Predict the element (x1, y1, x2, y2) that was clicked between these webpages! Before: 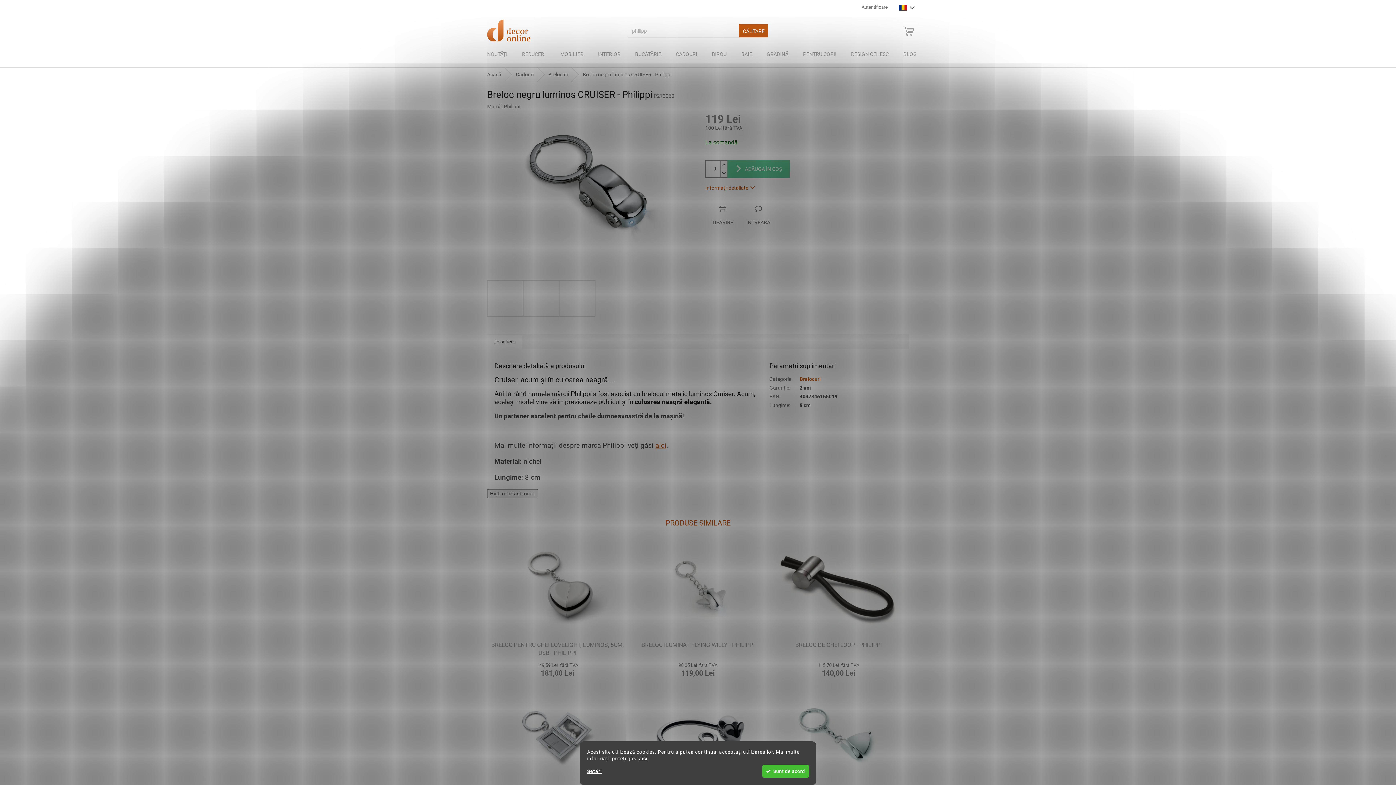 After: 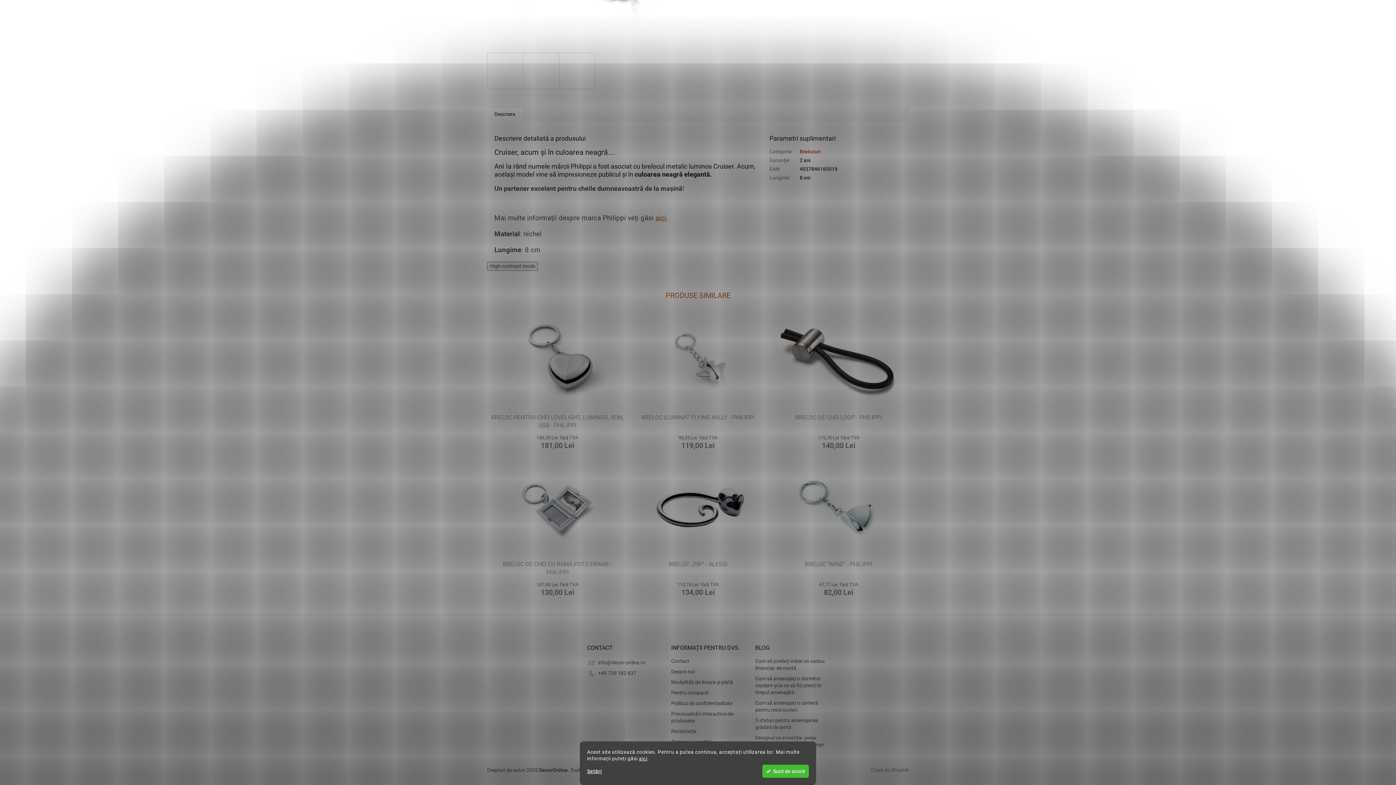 Action: bbox: (487, 334, 522, 348) label: Descriere